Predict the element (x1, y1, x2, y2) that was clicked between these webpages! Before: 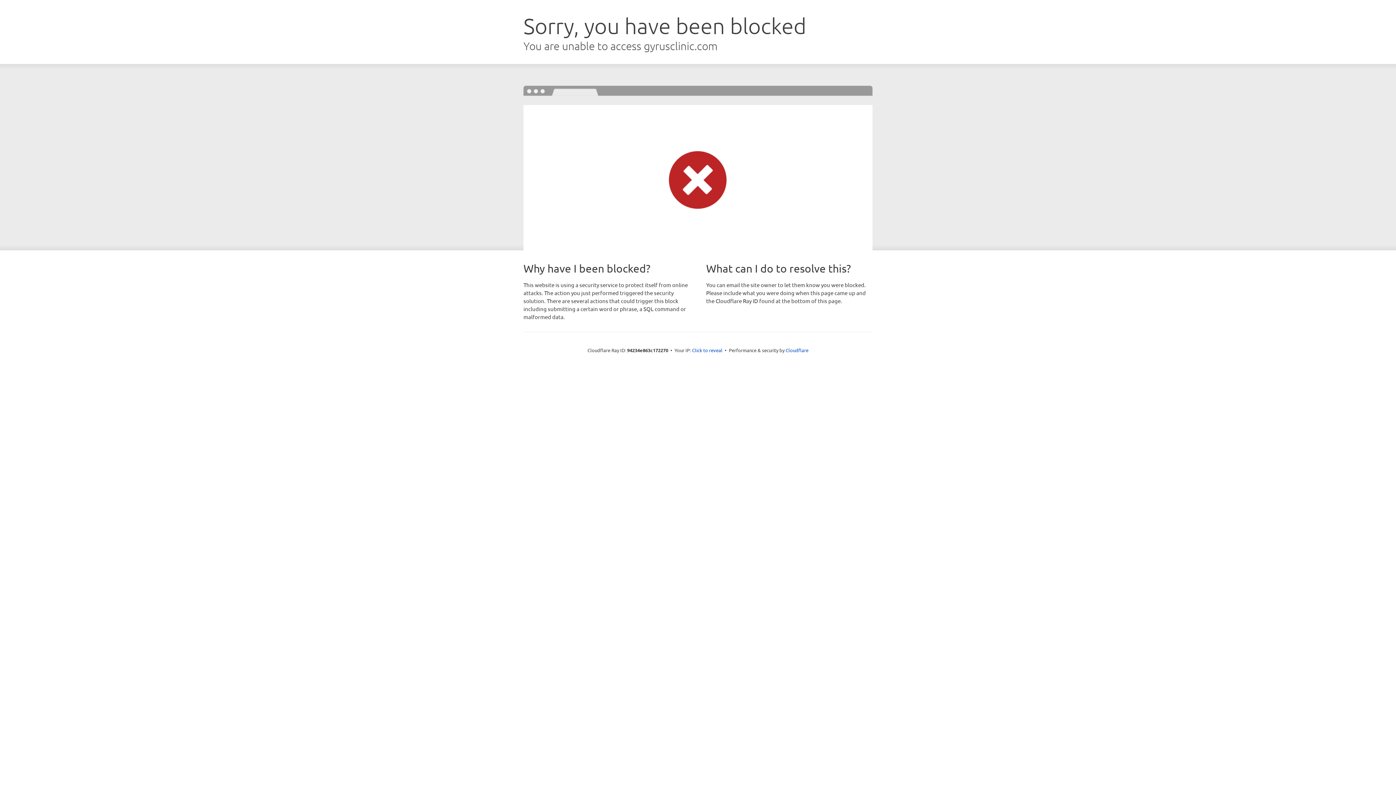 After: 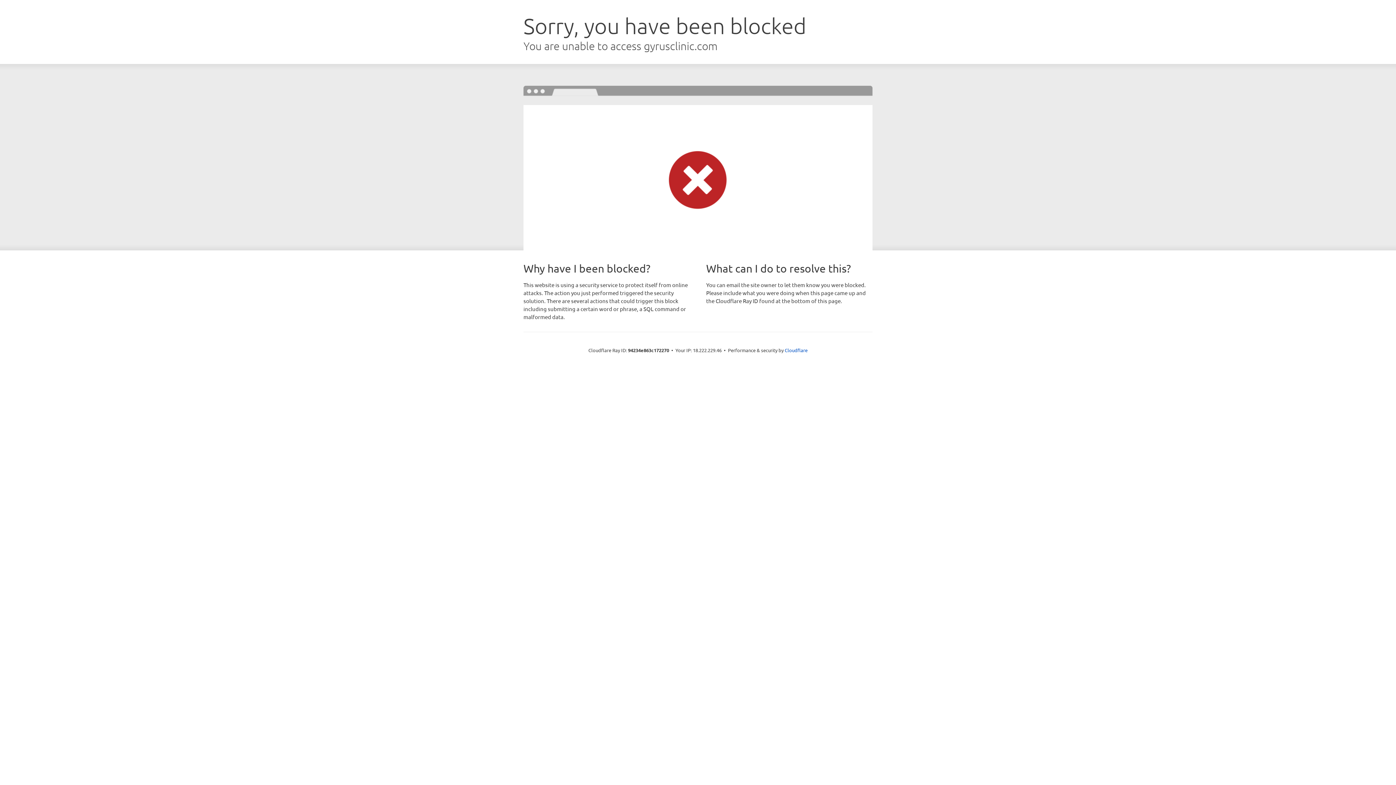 Action: label: Click to reveal bbox: (692, 346, 722, 353)